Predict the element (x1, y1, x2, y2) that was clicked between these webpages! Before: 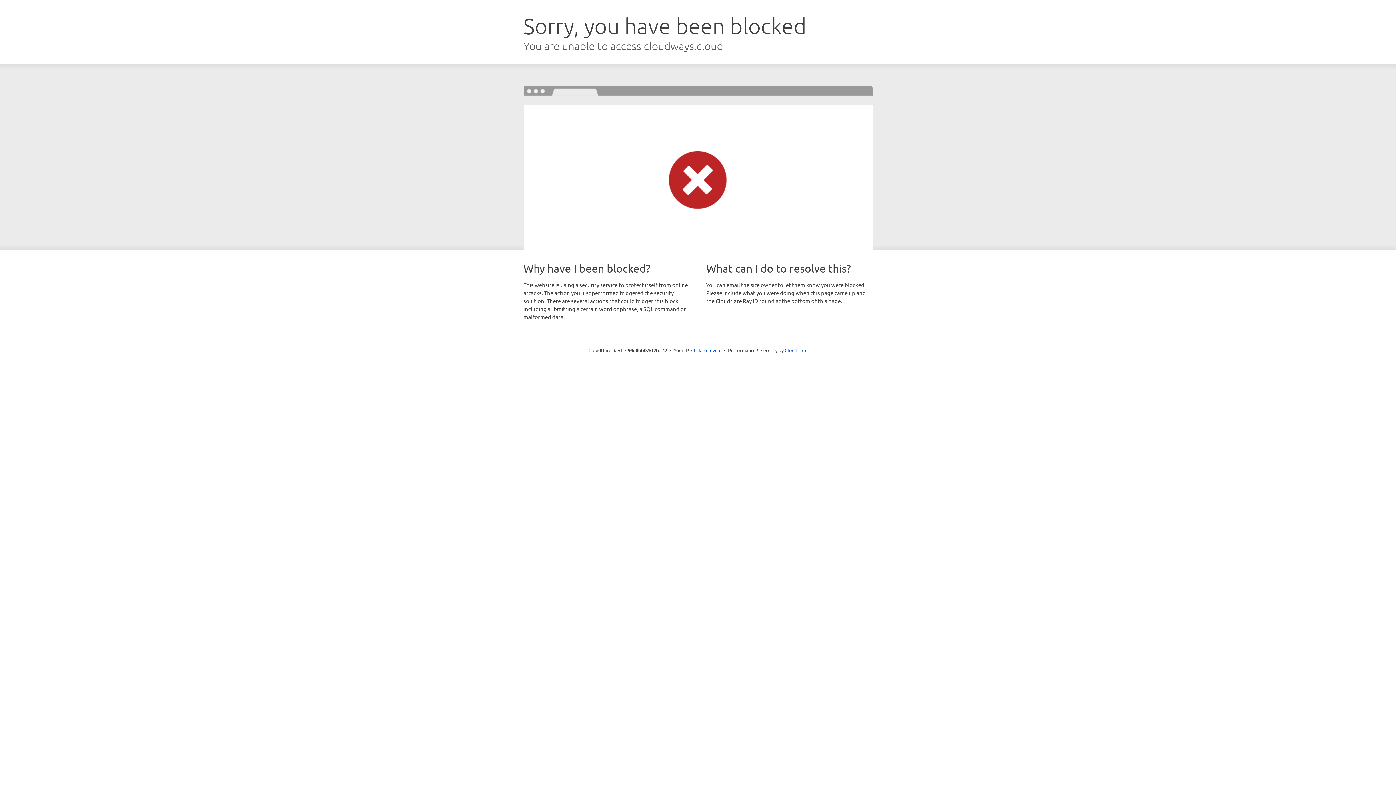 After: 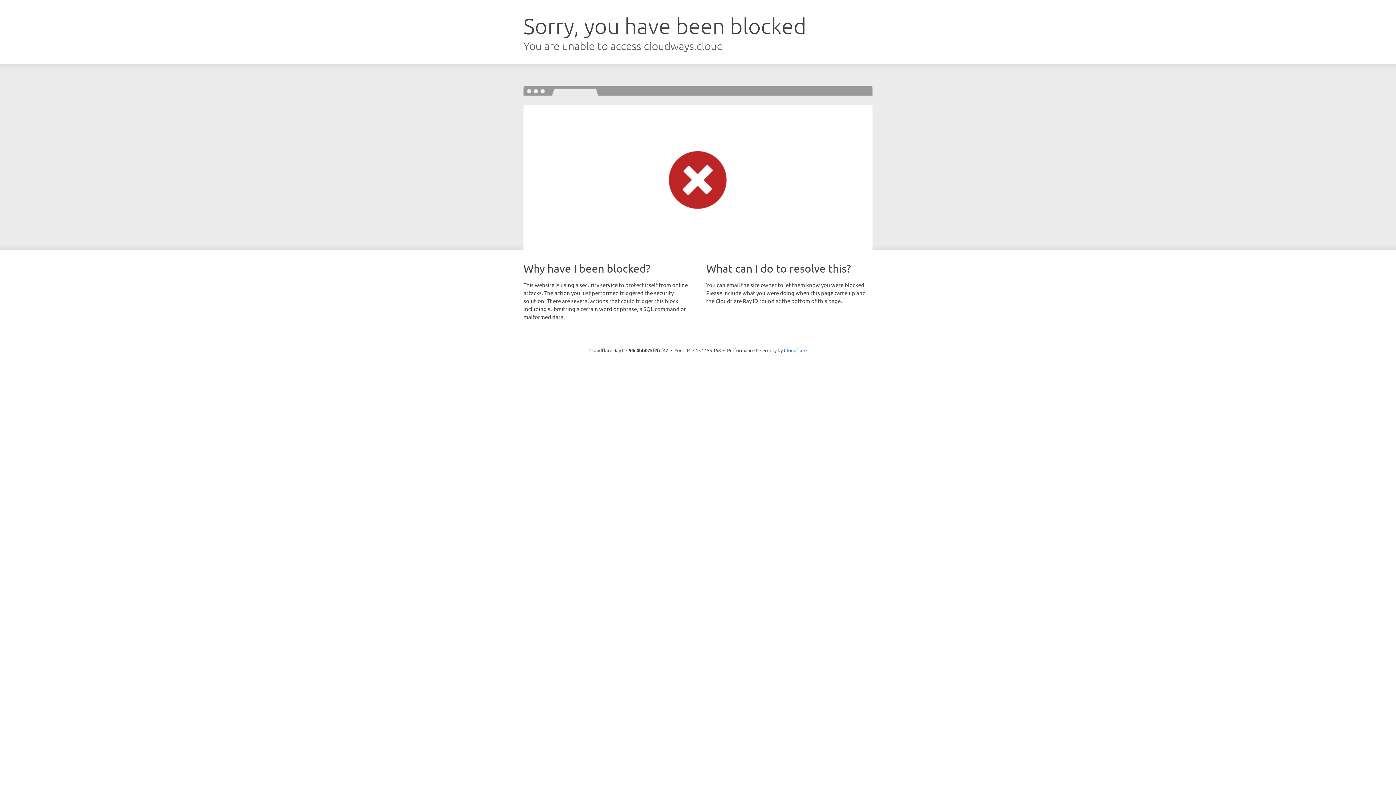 Action: label: Click to reveal bbox: (691, 346, 721, 353)